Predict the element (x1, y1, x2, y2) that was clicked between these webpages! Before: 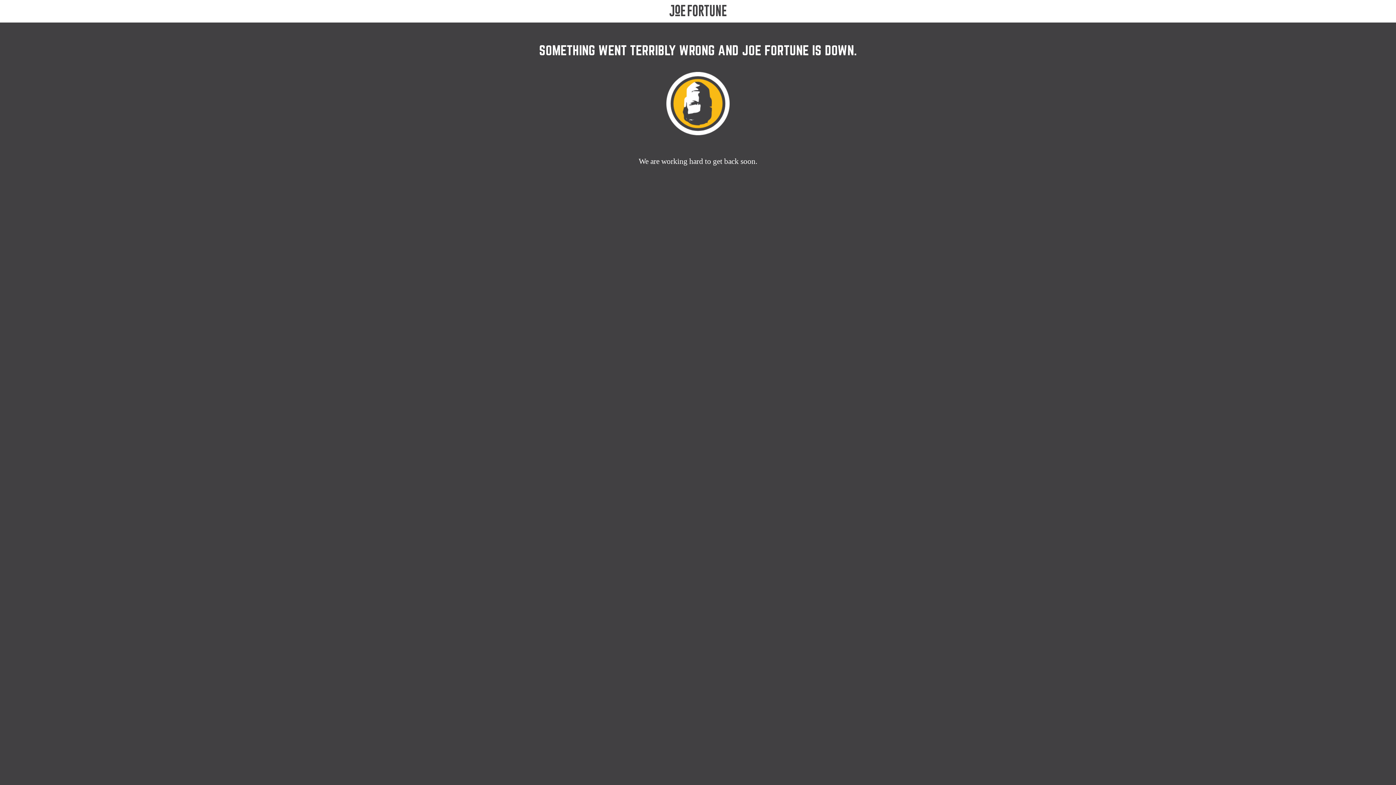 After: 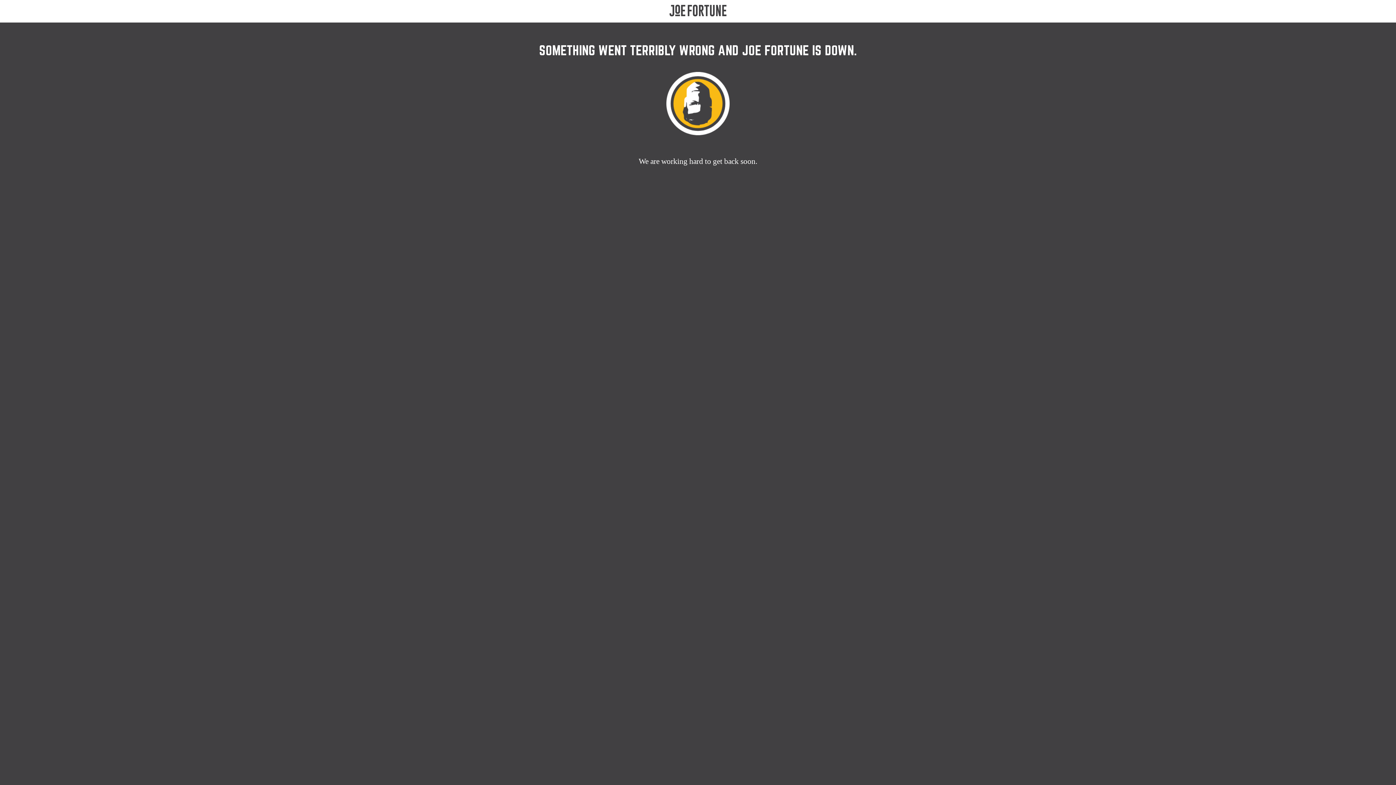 Action: bbox: (660, 4, 735, 17)